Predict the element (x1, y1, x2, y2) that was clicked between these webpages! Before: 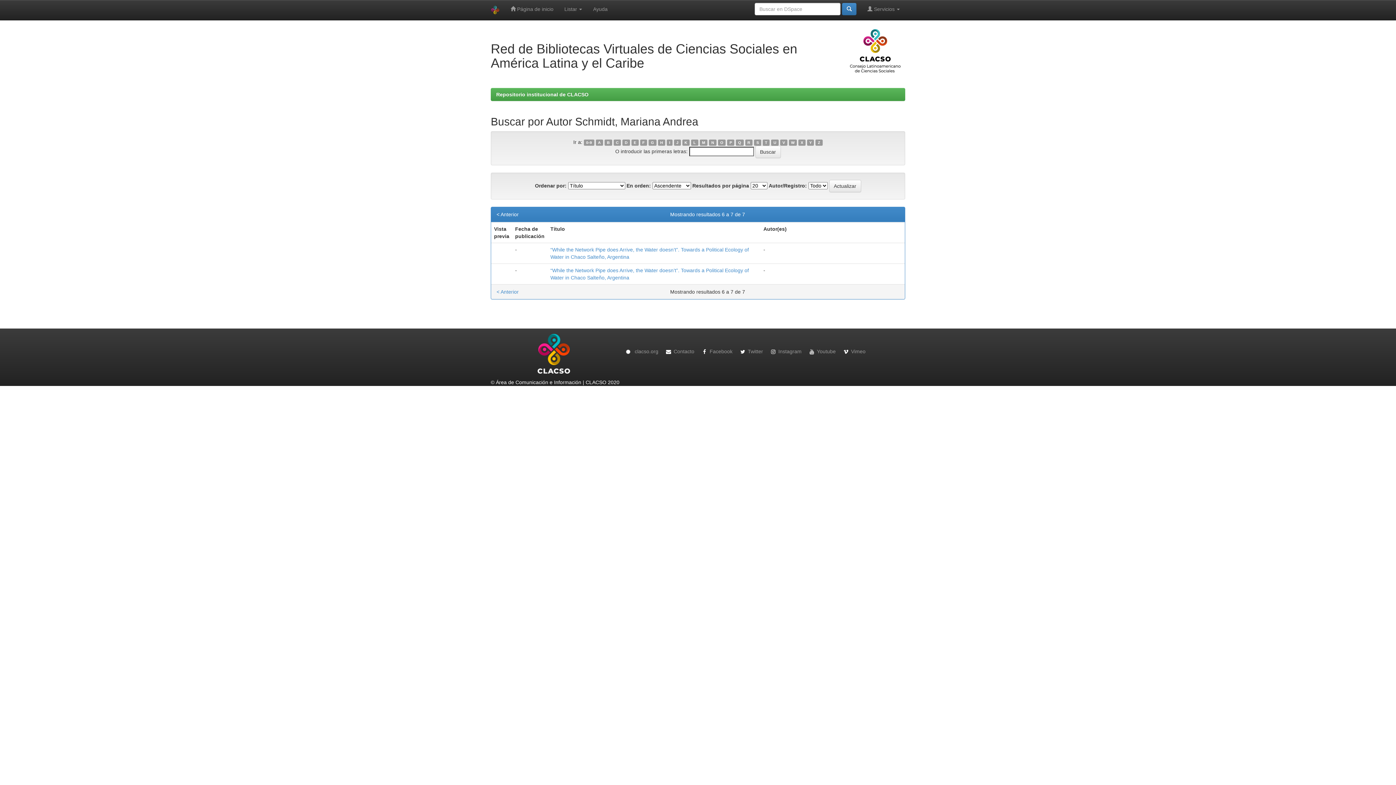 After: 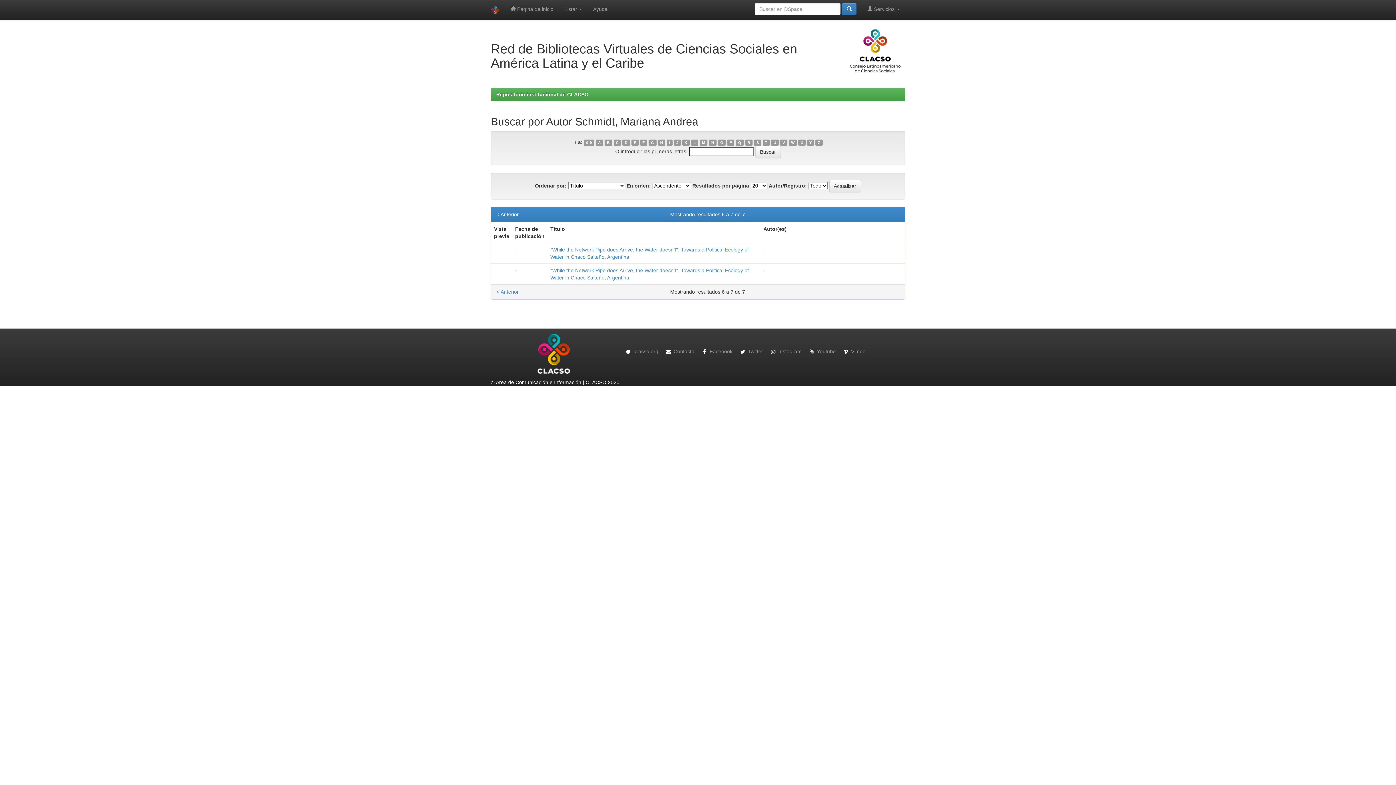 Action: label: T bbox: (762, 139, 769, 145)